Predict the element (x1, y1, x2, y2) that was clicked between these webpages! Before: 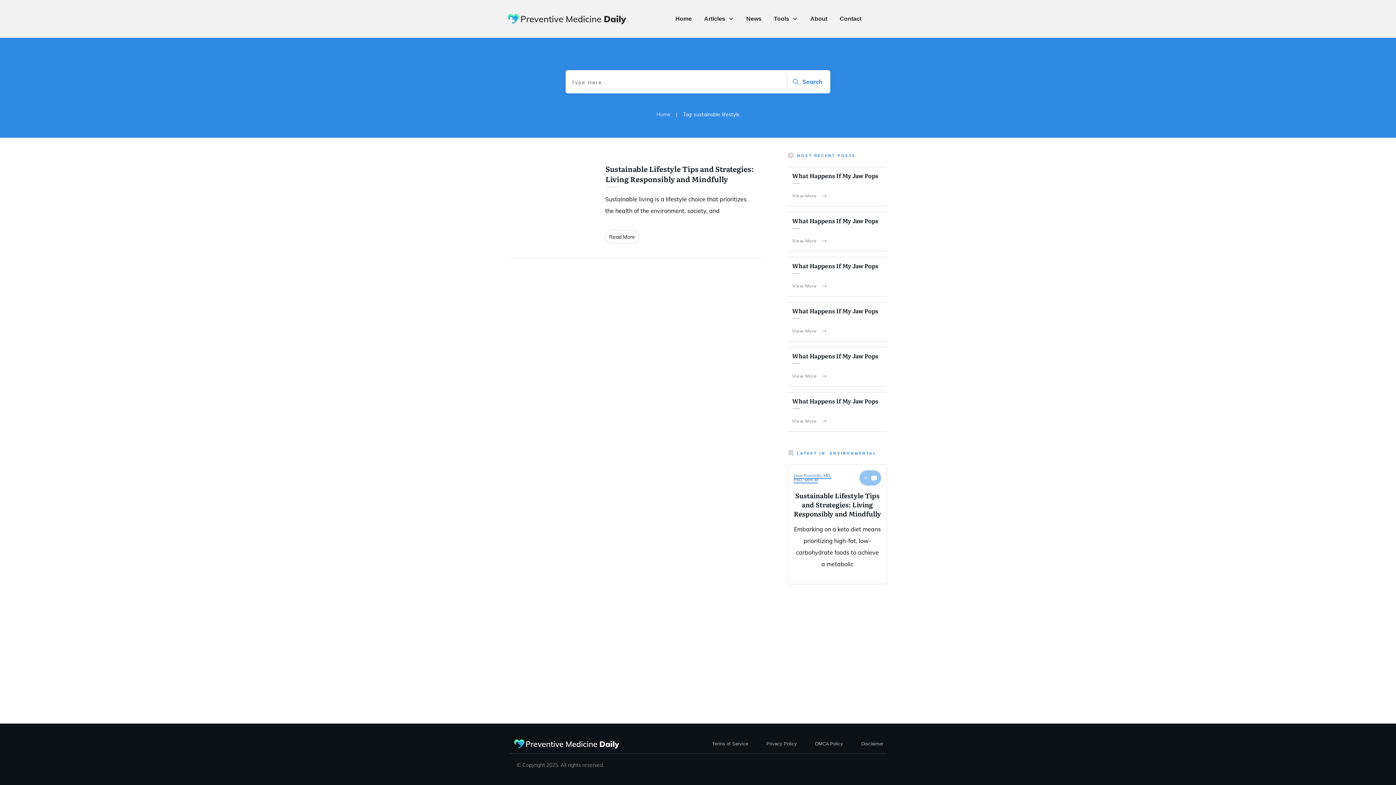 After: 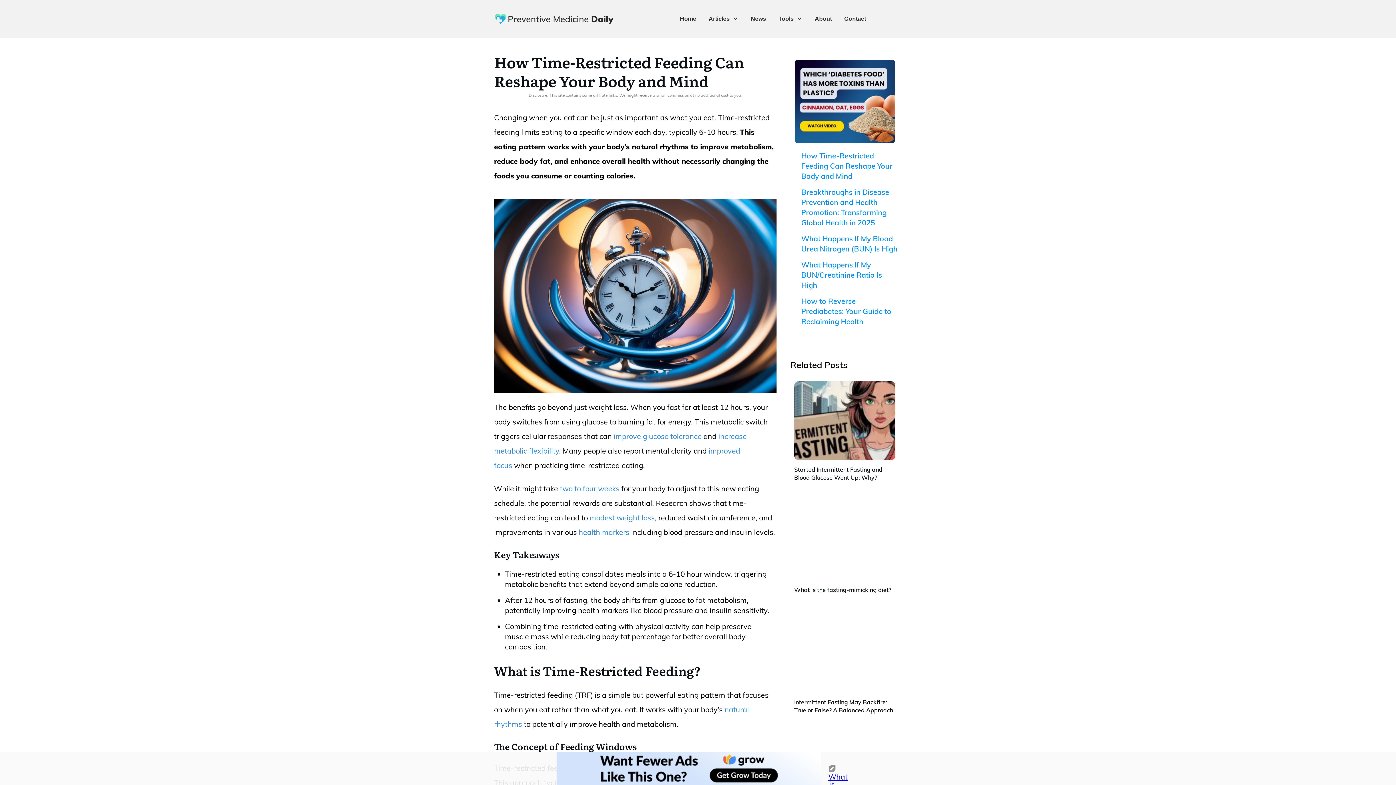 Action: bbox: (792, 191, 829, 200) label: View More